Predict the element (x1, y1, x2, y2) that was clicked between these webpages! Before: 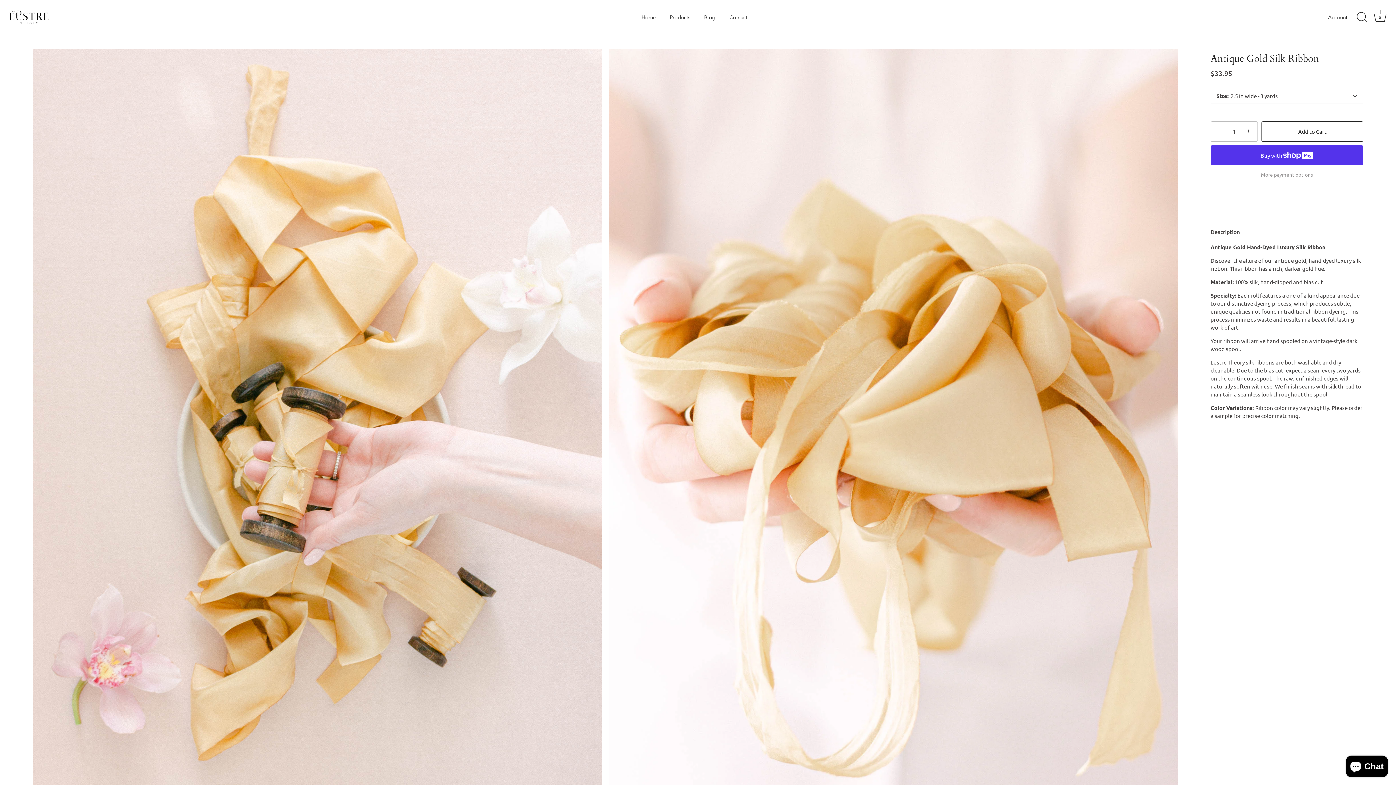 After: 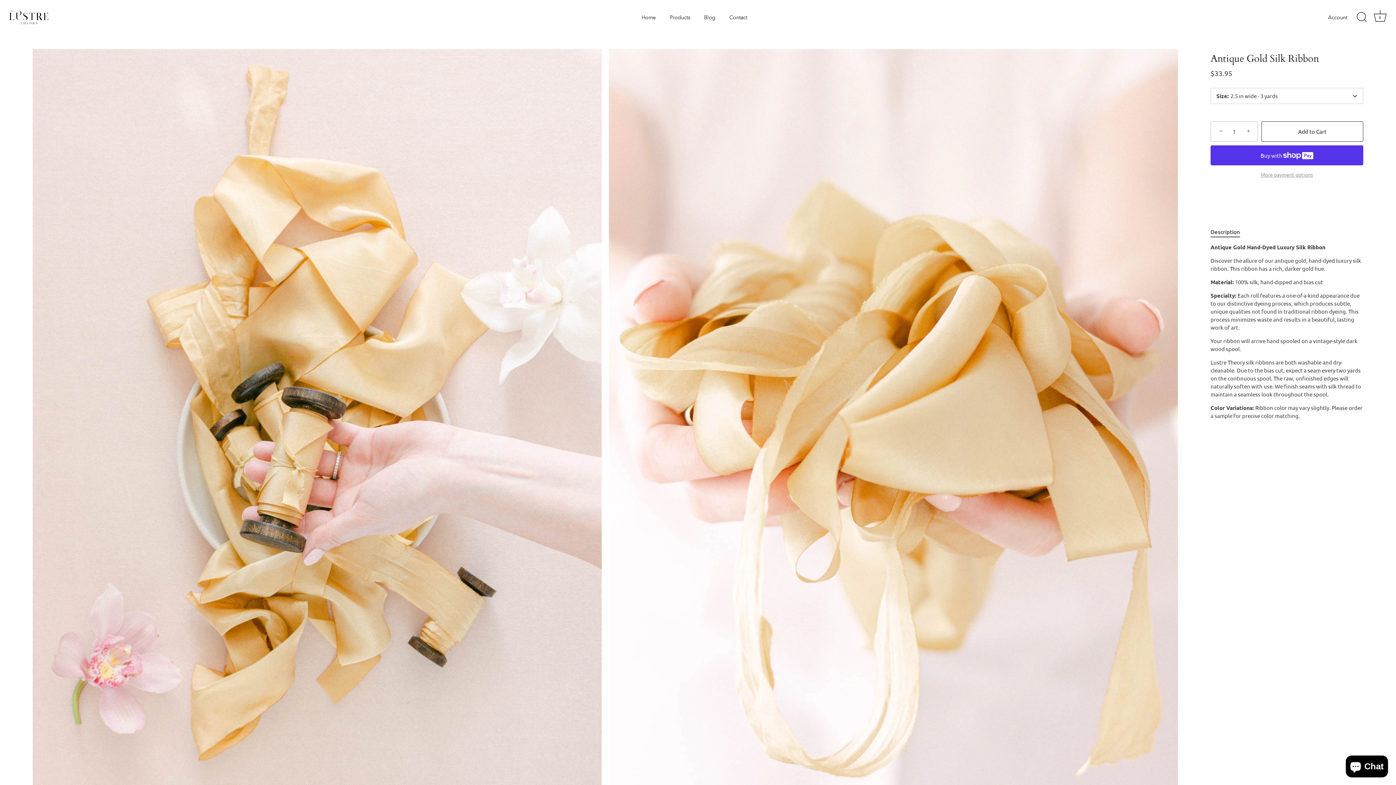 Action: label: Description bbox: (1210, 228, 1240, 235)